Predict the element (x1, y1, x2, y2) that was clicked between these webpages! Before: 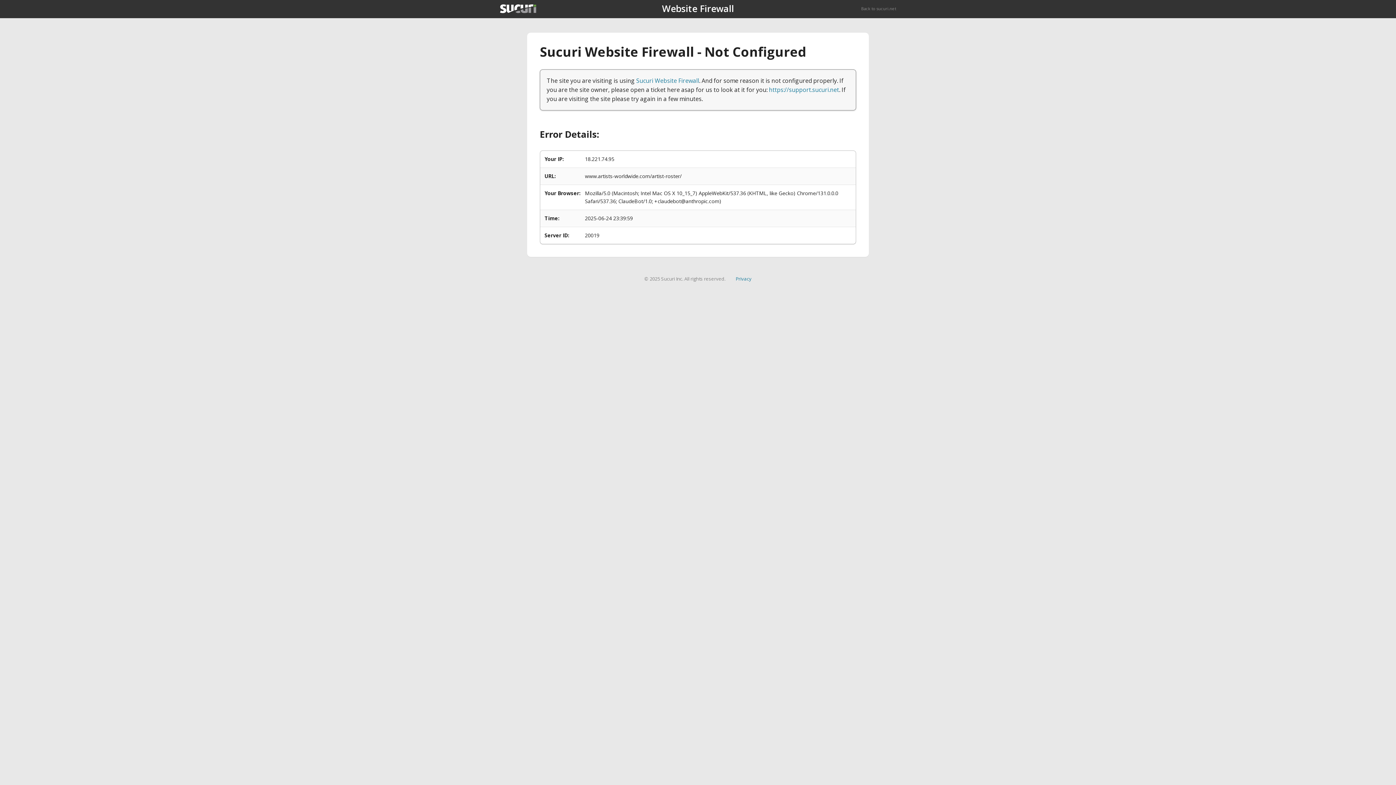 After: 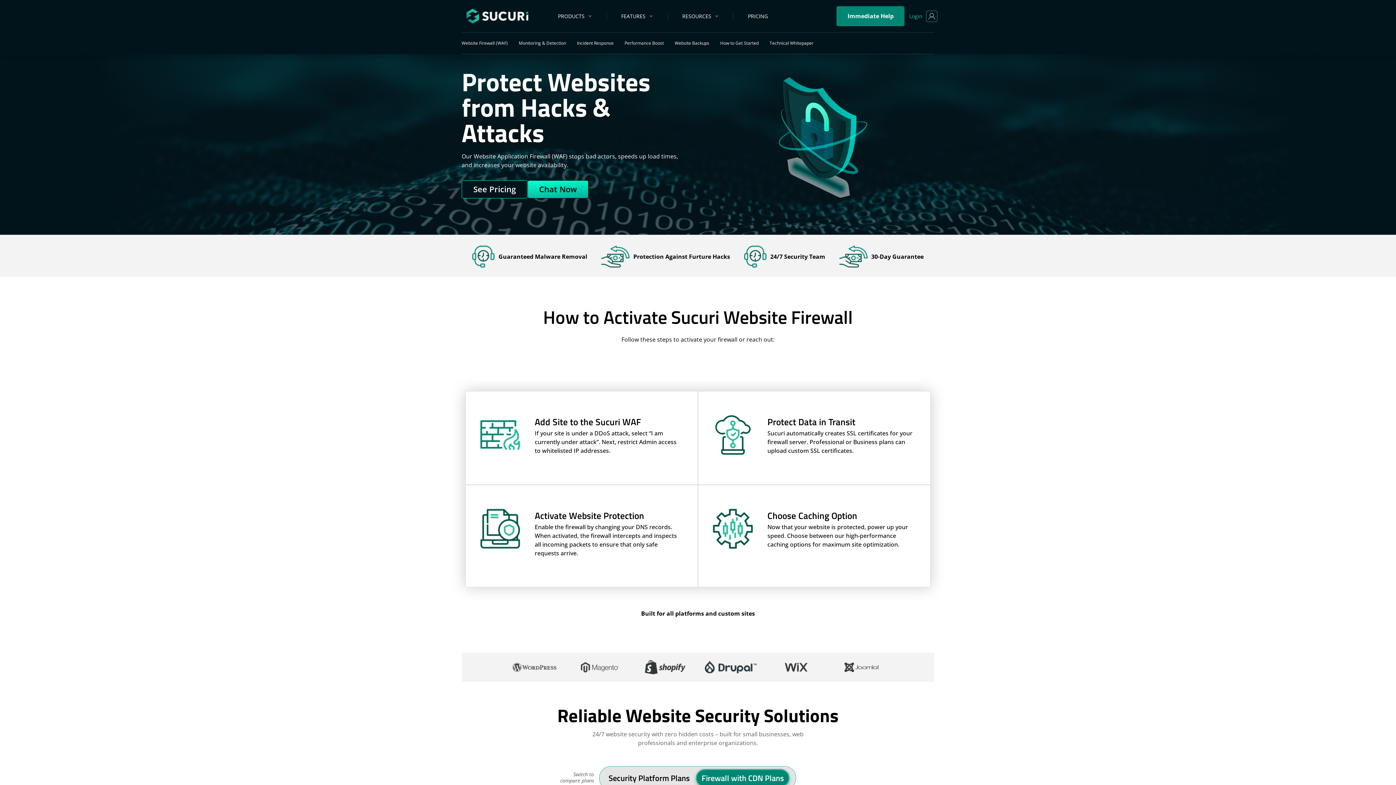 Action: bbox: (636, 76, 699, 84) label: Sucuri Website Firewall